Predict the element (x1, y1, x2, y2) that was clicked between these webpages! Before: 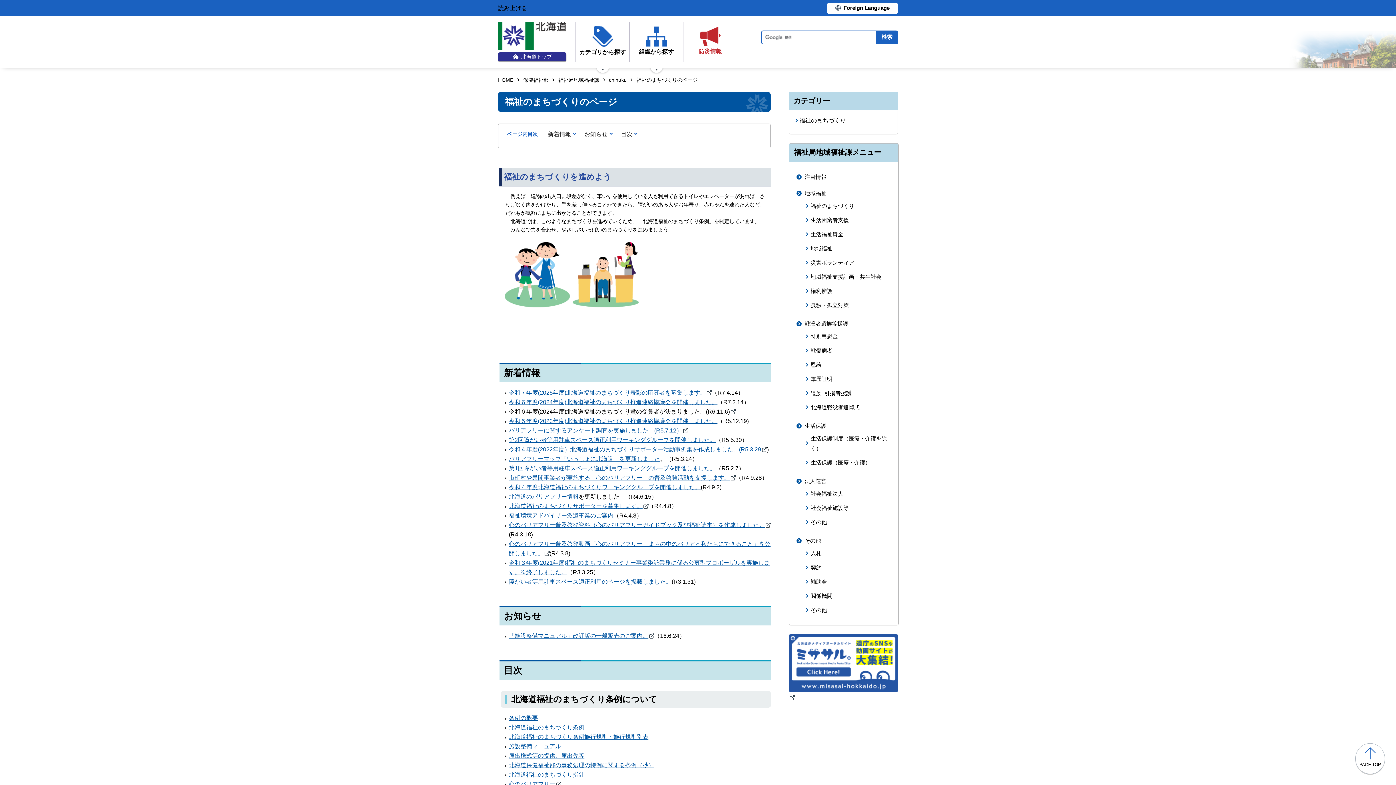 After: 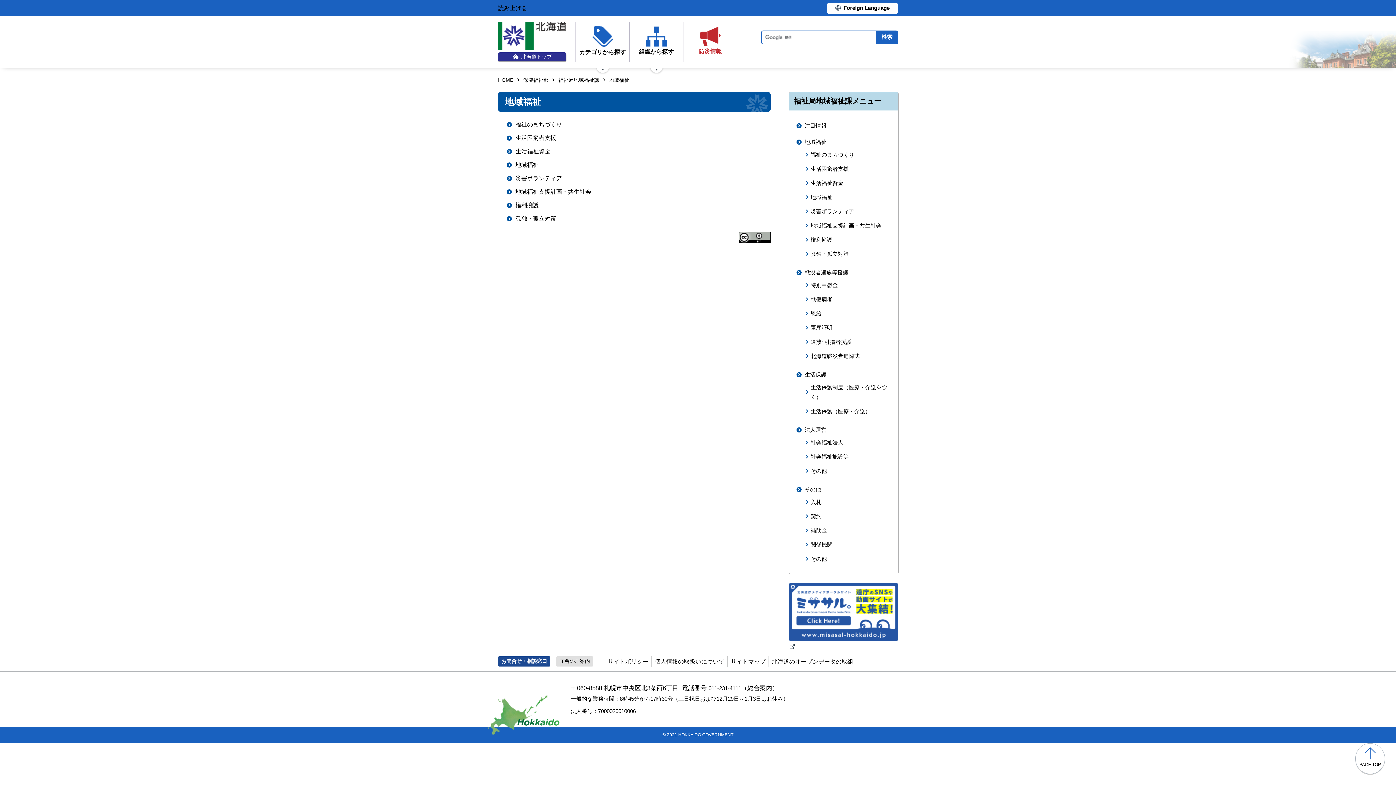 Action: label: 地域福祉 bbox: (796, 188, 891, 198)